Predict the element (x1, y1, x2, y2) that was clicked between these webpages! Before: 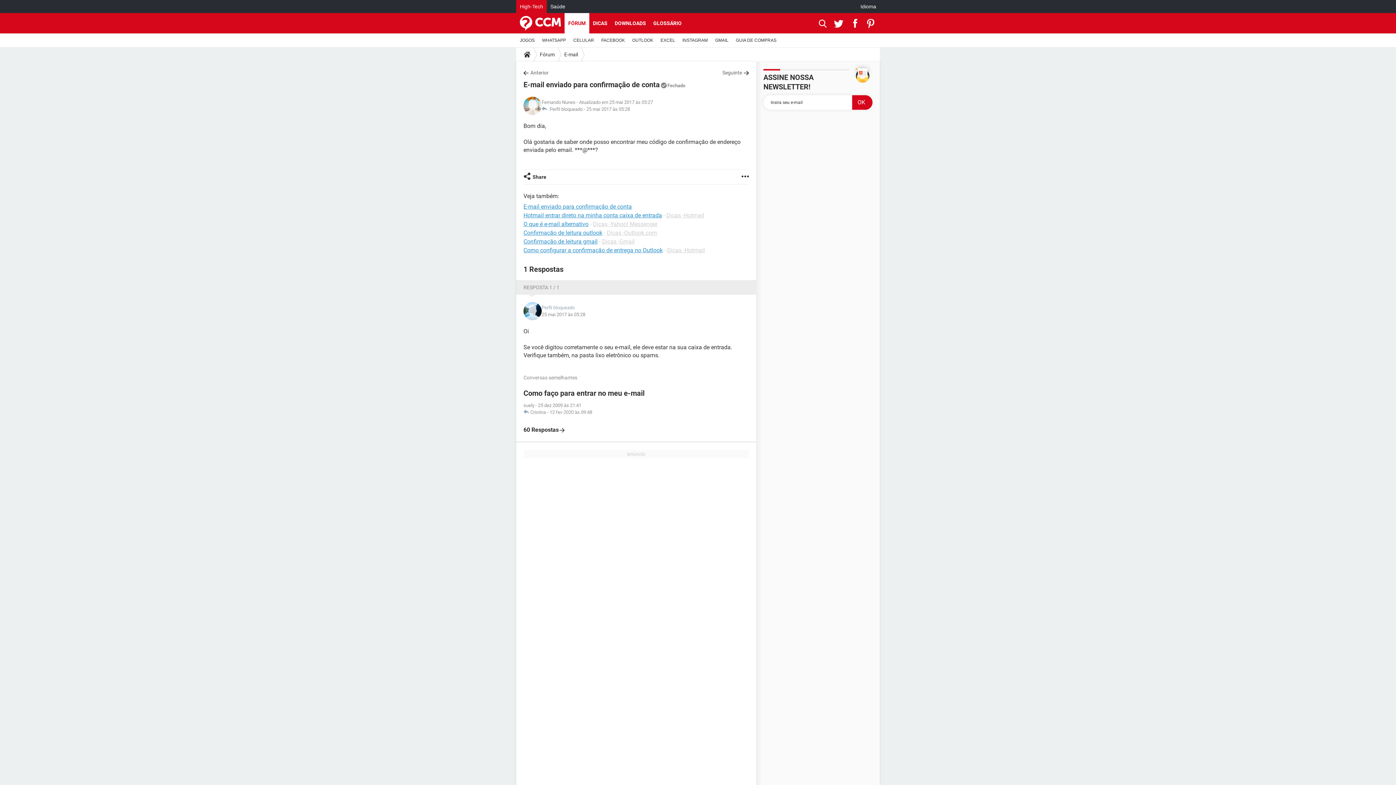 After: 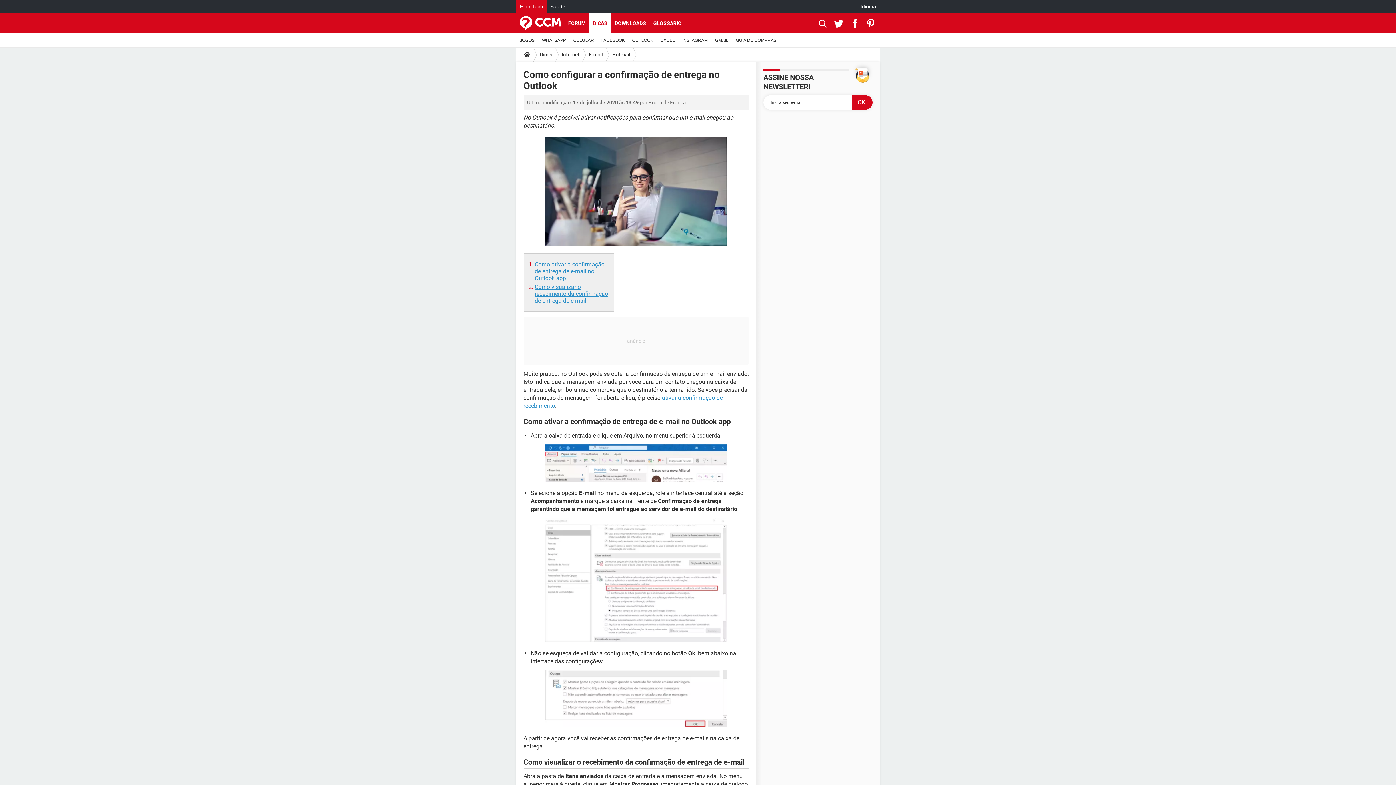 Action: bbox: (523, 246, 662, 253) label: Como configurar a confirmação de entrega no Outlook